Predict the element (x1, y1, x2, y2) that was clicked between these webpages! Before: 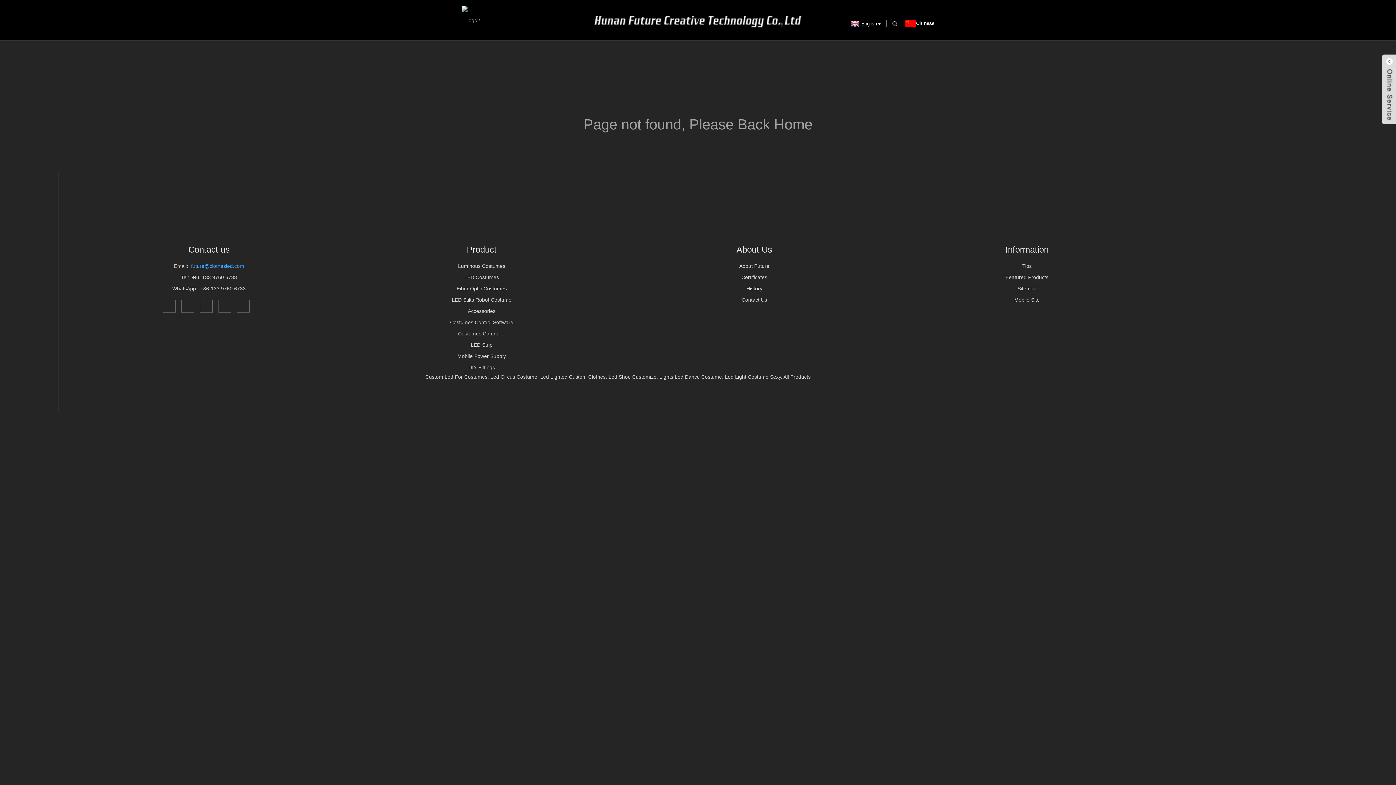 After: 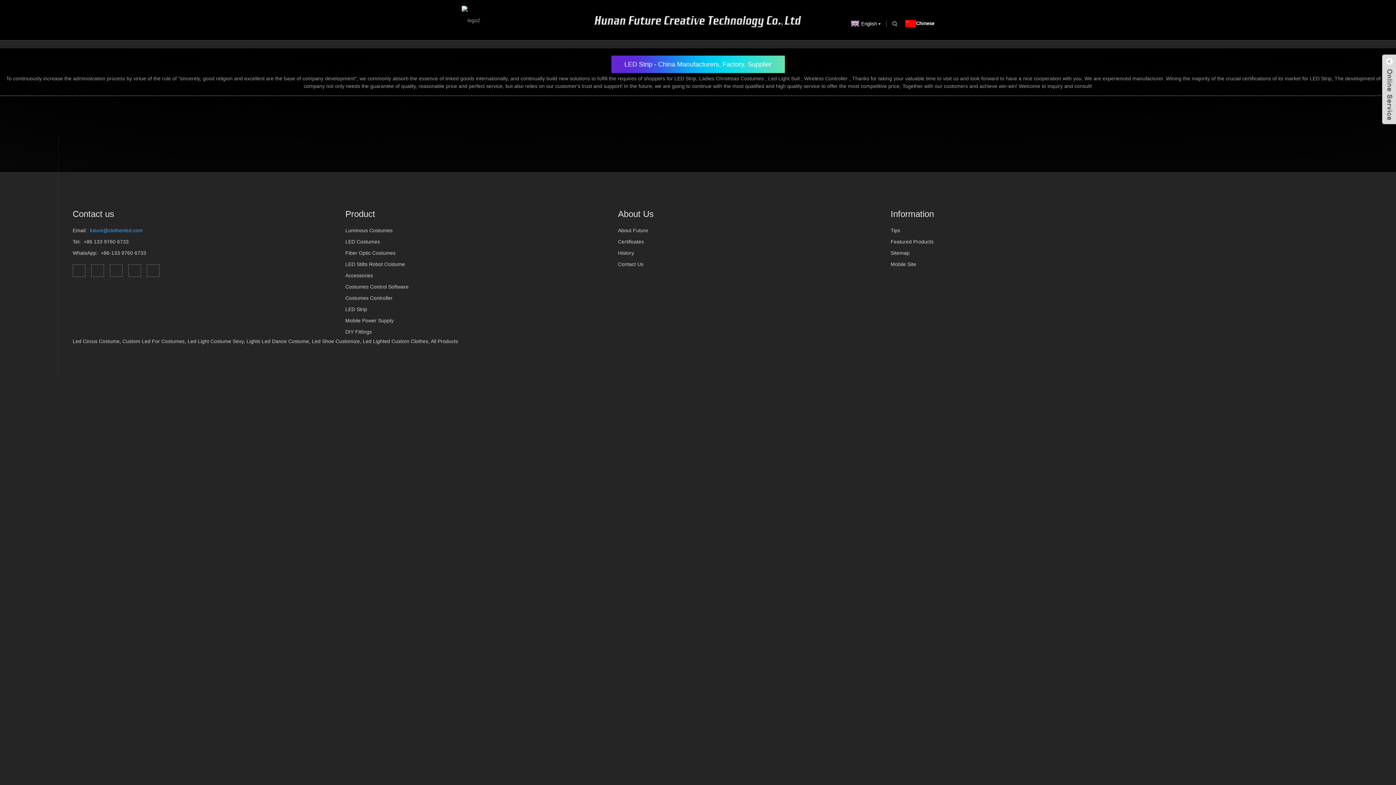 Action: label: LED Strip bbox: (470, 342, 492, 348)